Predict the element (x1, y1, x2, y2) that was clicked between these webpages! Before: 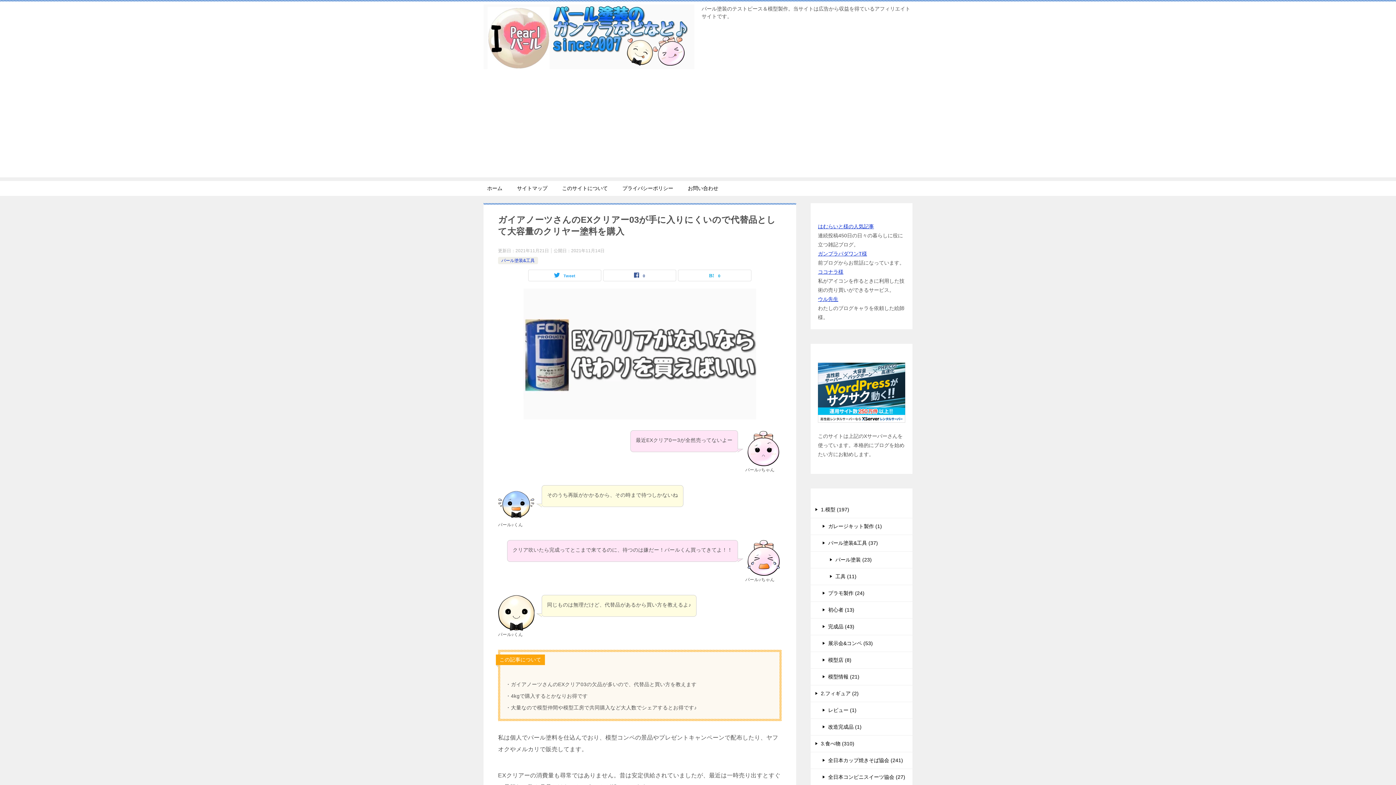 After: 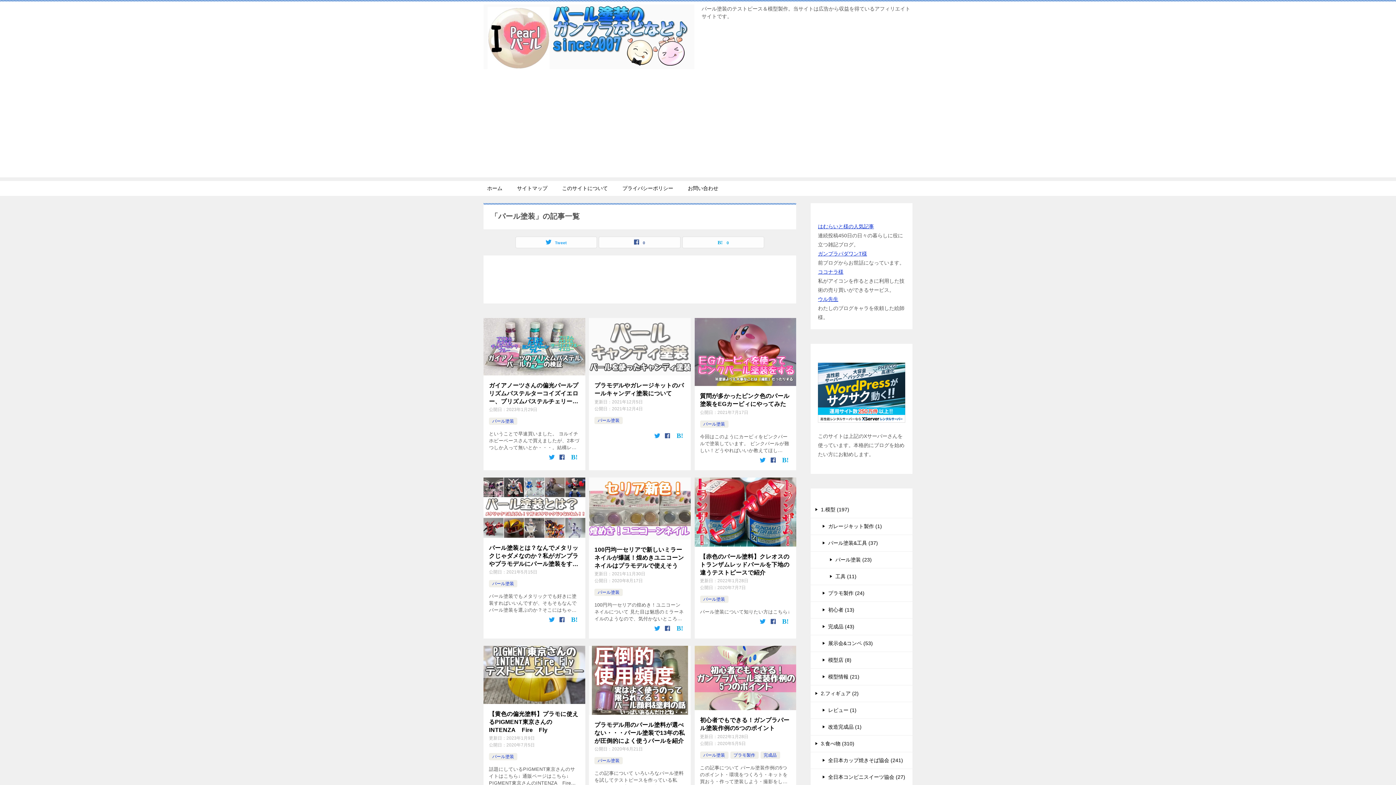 Action: label: パール塗装 (23) bbox: (810, 551, 912, 568)